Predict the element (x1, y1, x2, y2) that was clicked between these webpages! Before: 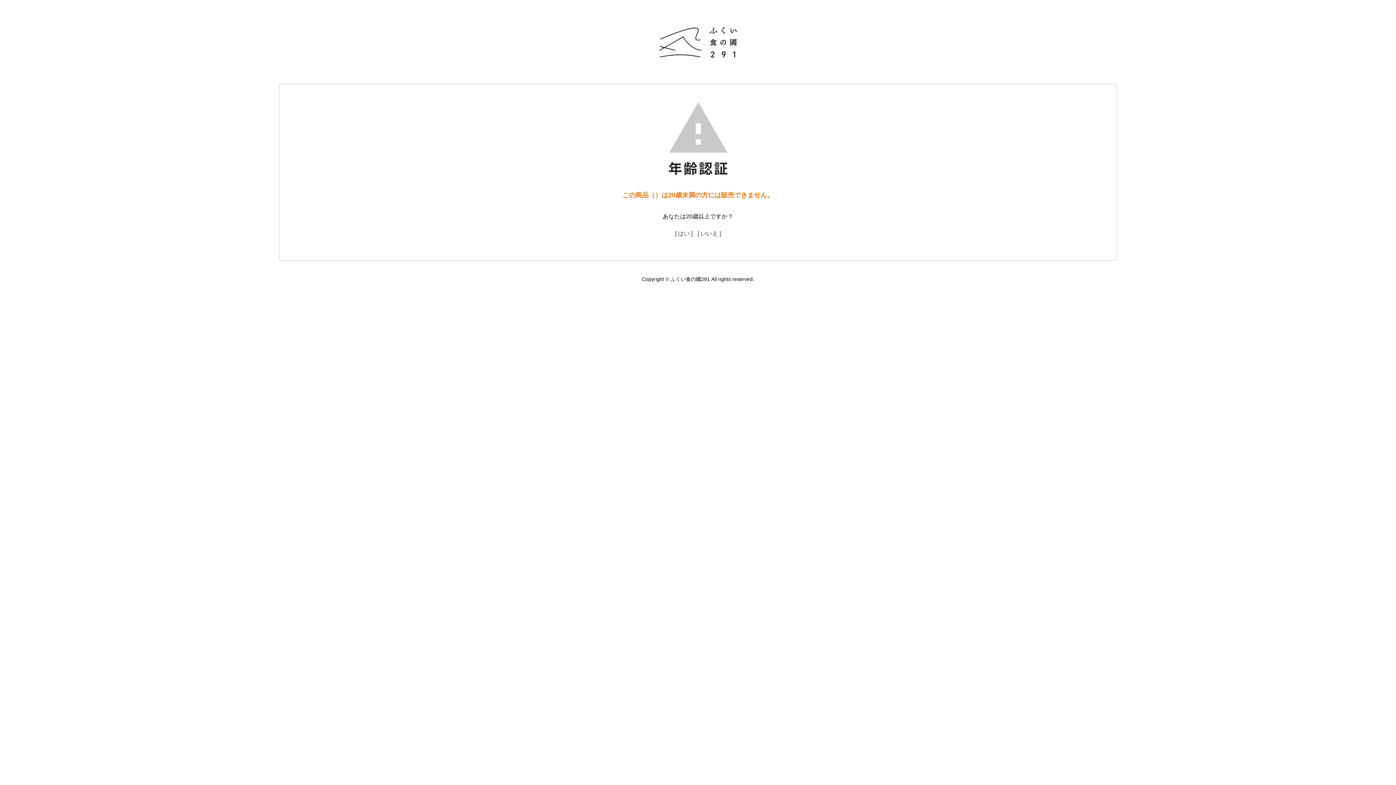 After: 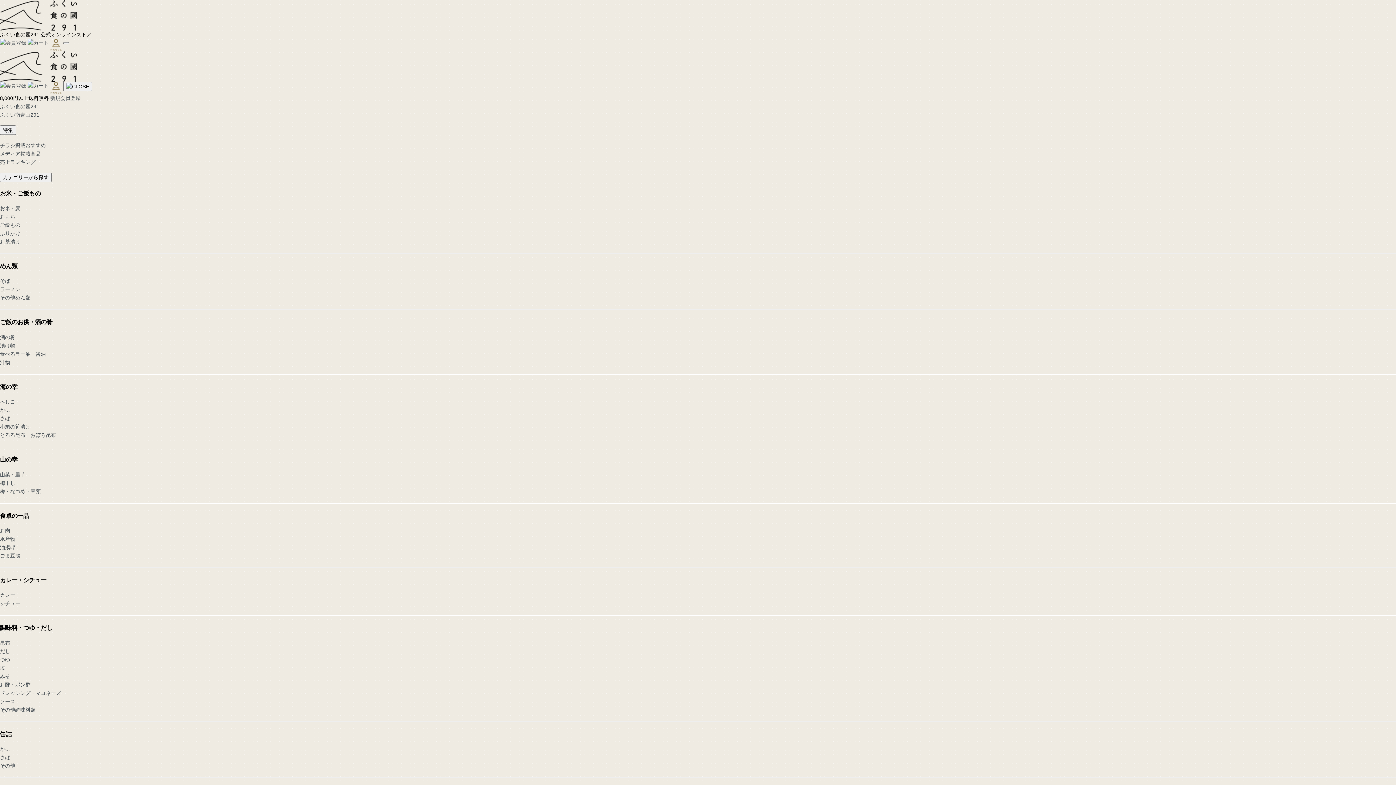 Action: label: [ はい ] bbox: (675, 230, 692, 236)